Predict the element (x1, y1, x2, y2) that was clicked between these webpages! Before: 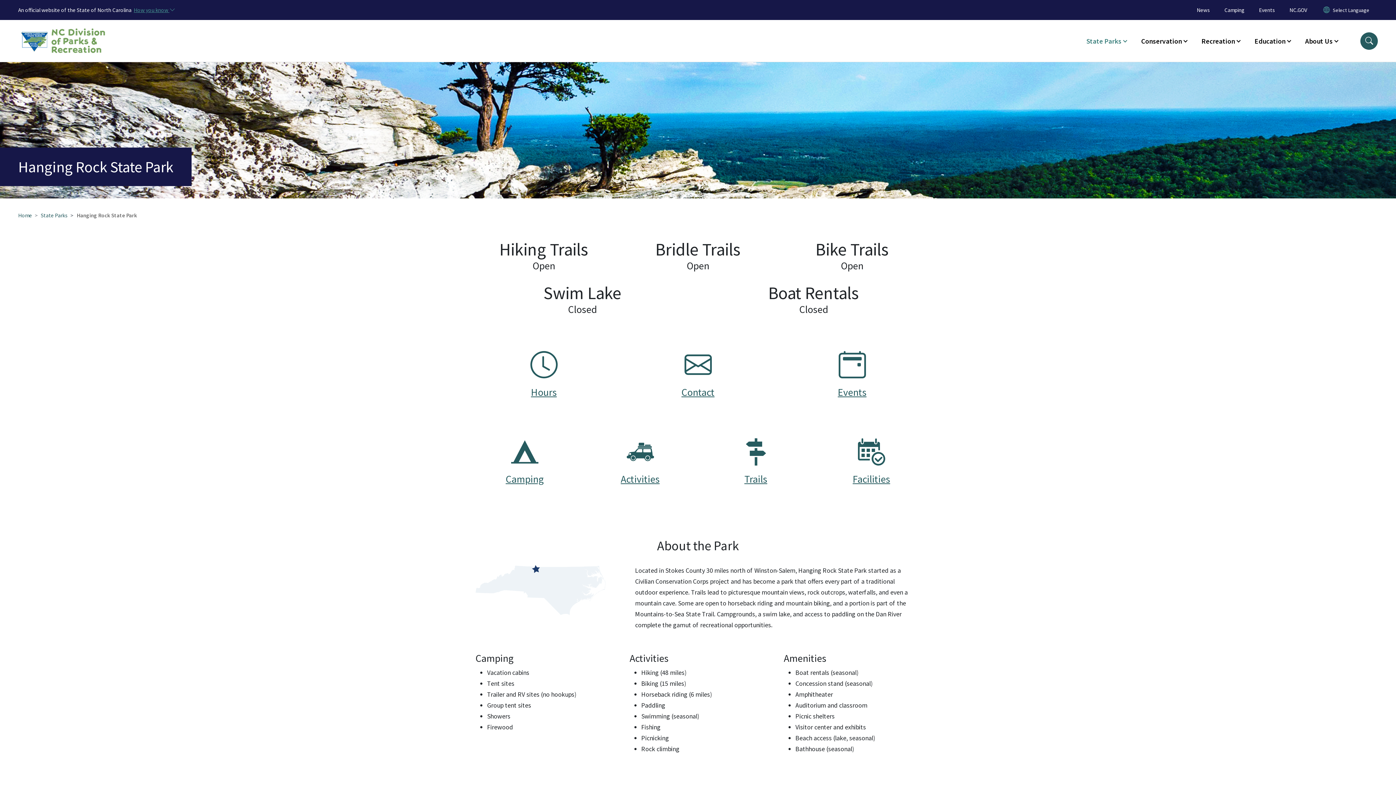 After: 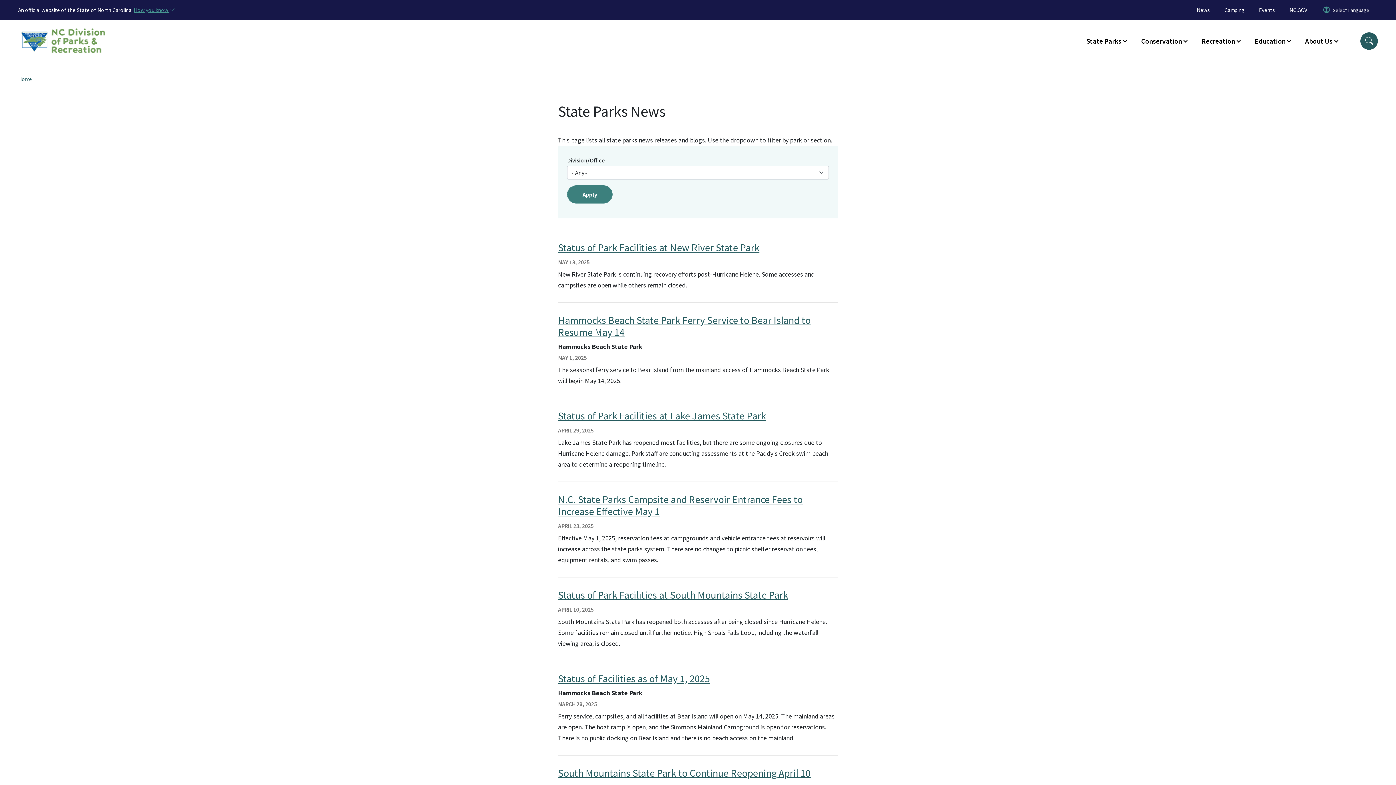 Action: bbox: (1197, 4, 1217, 15) label: News